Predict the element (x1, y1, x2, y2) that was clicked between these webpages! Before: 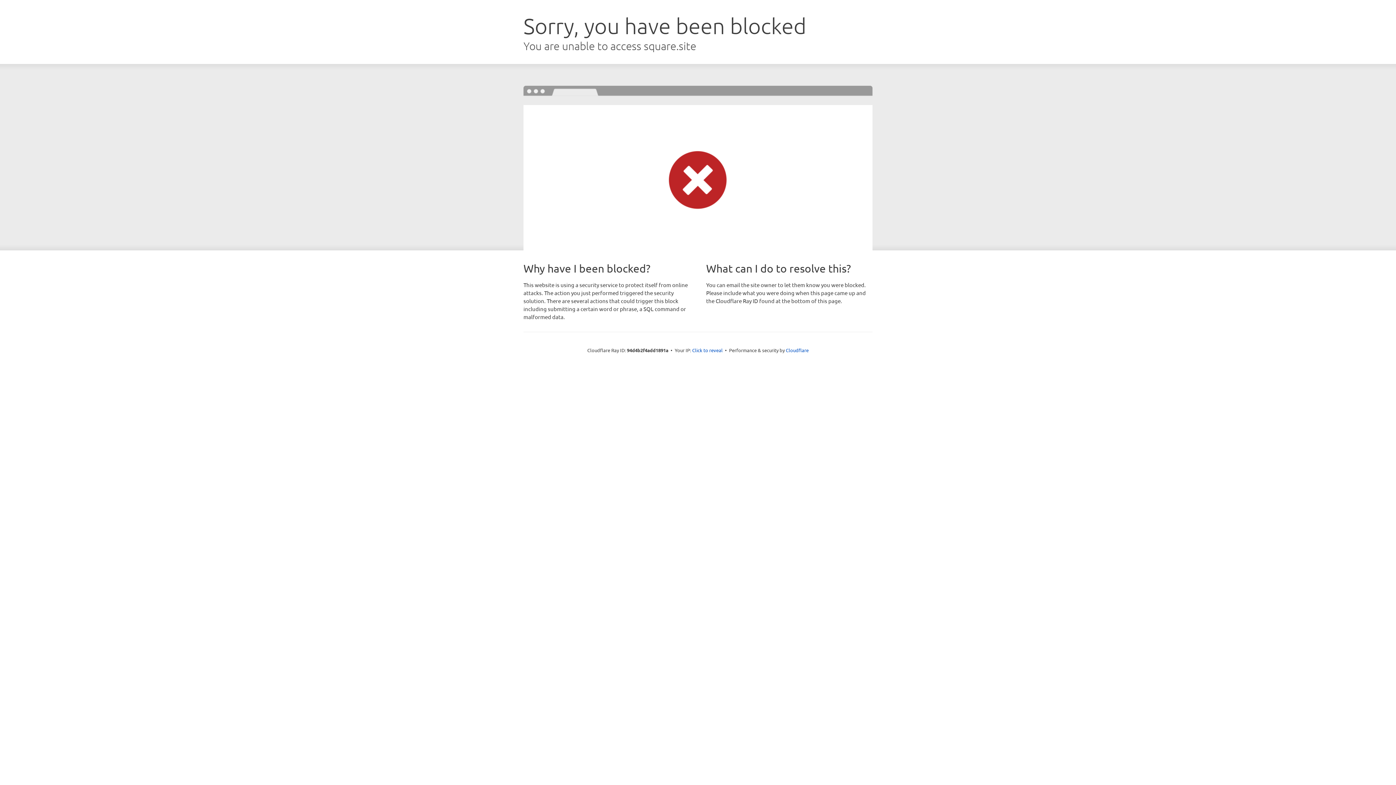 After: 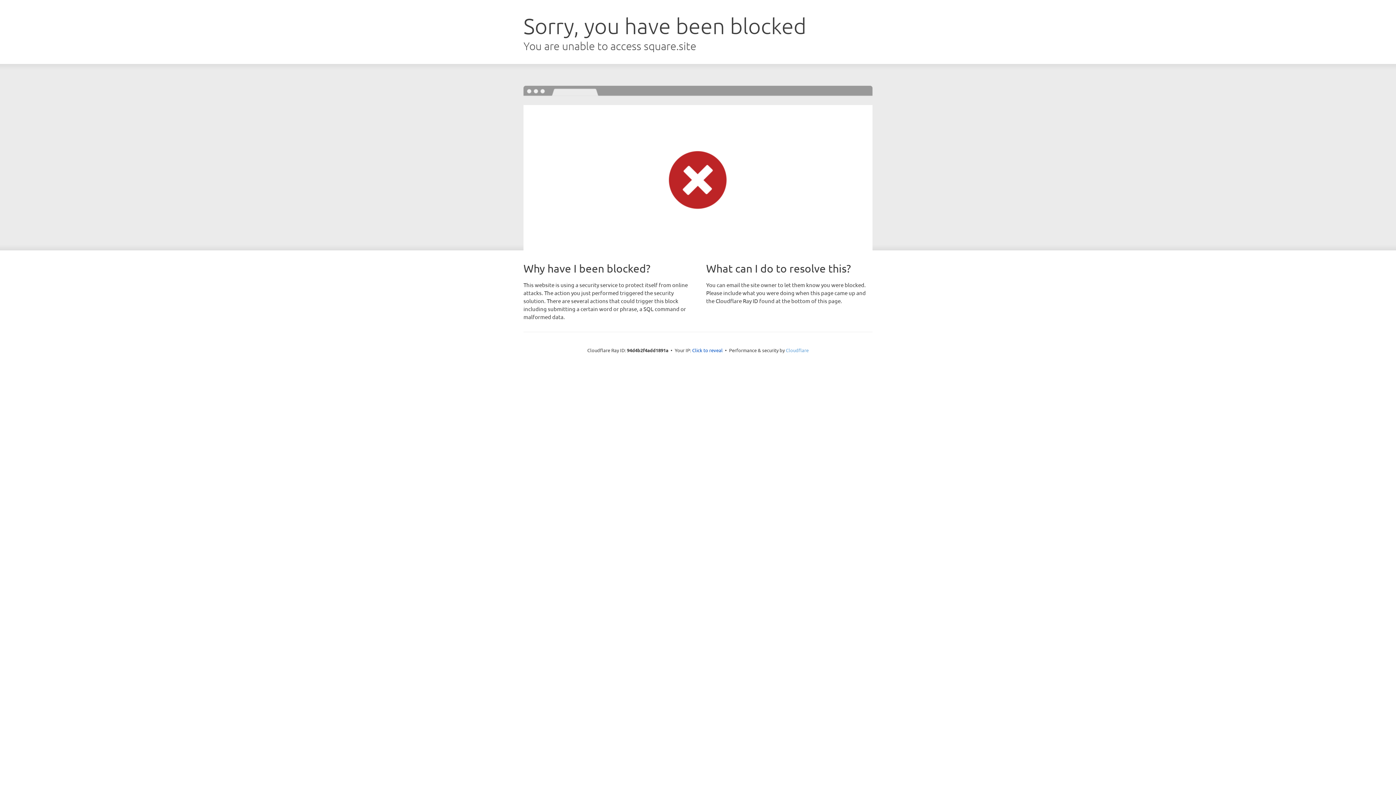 Action: bbox: (786, 347, 808, 353) label: Cloudflare